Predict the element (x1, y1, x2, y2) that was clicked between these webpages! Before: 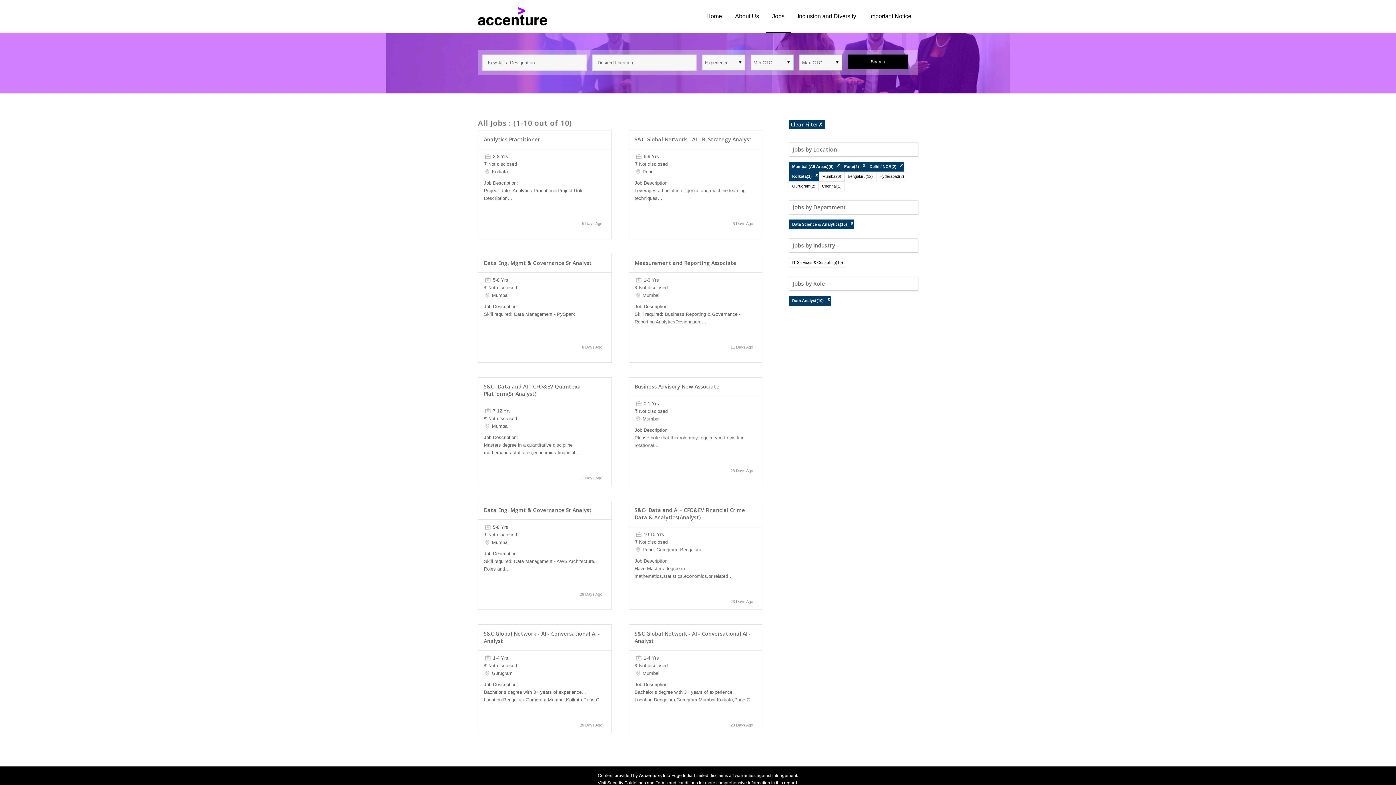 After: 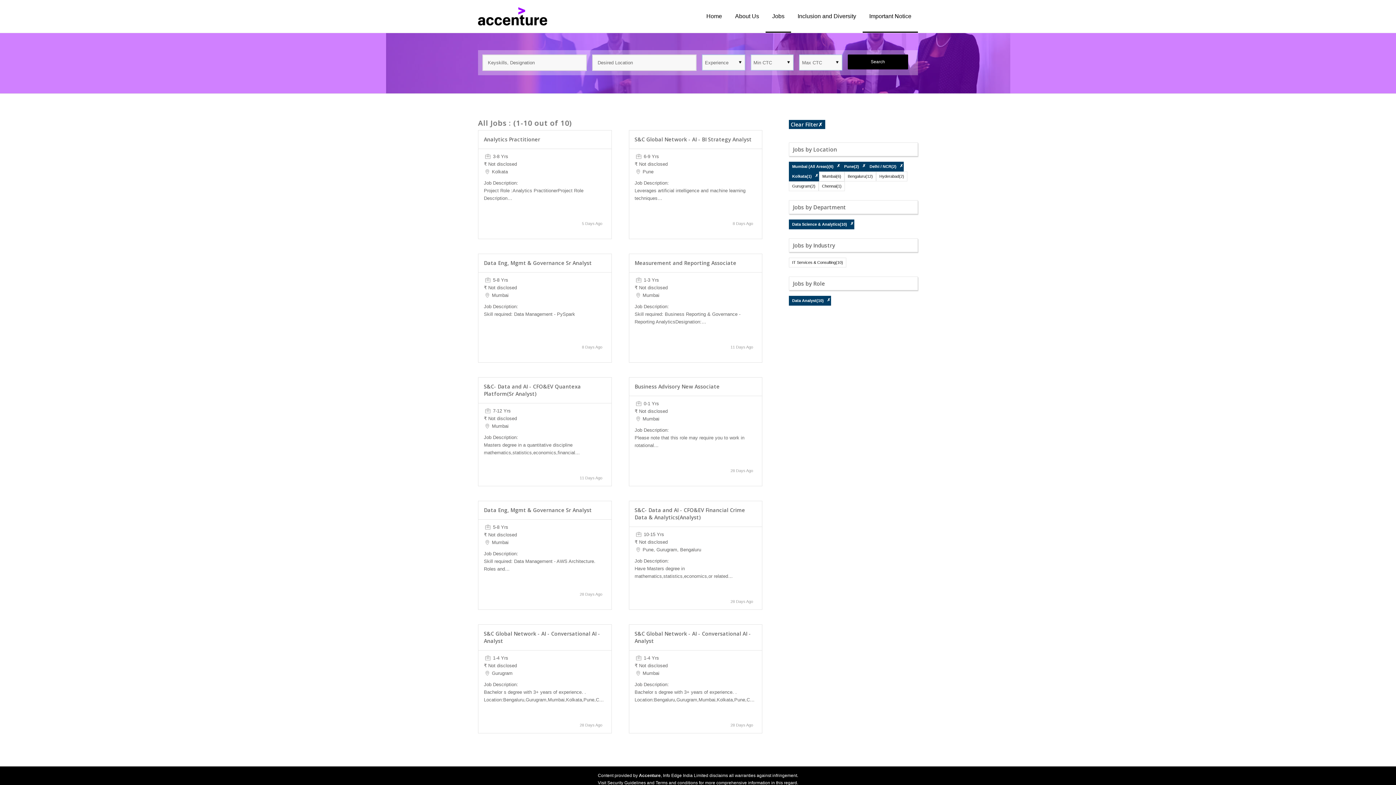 Action: label: Important Notice bbox: (862, 0, 918, 32)